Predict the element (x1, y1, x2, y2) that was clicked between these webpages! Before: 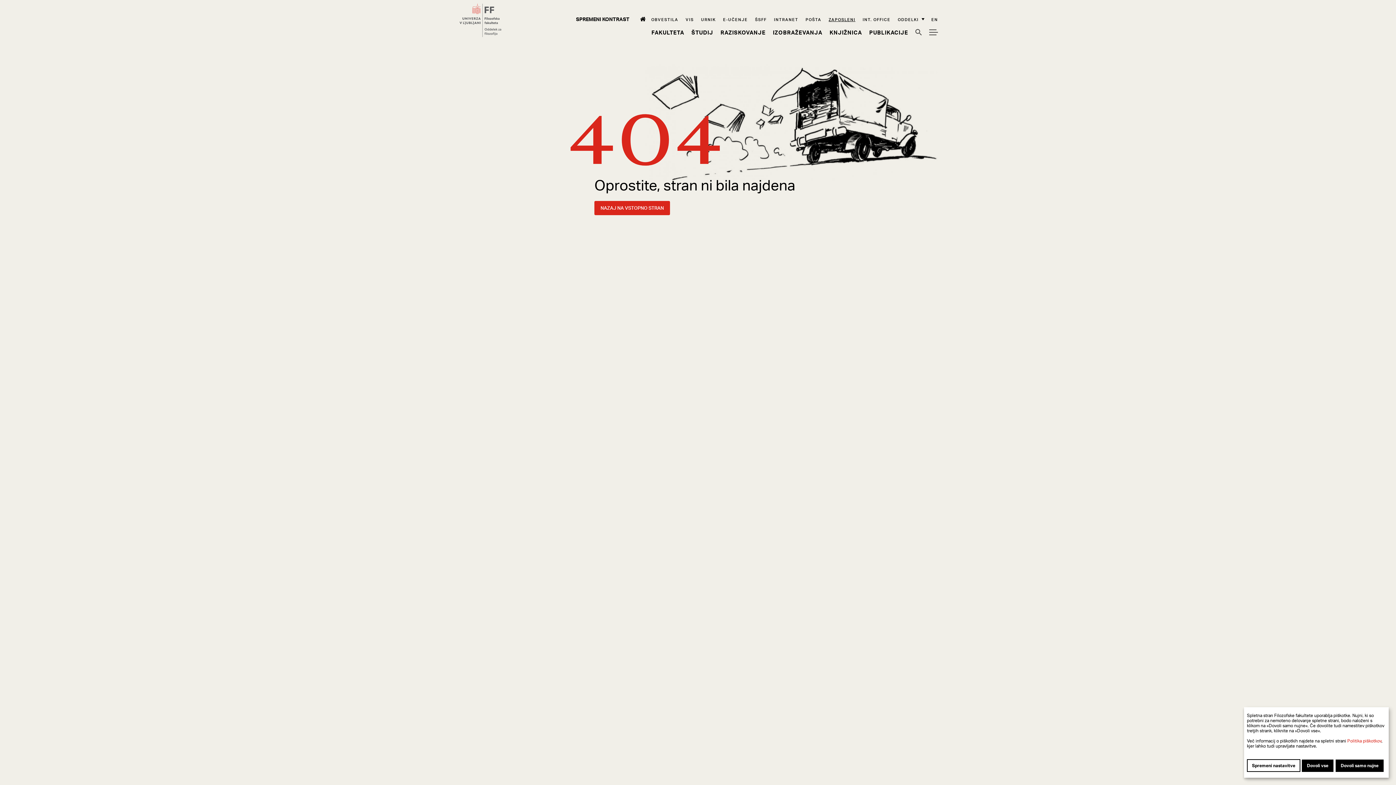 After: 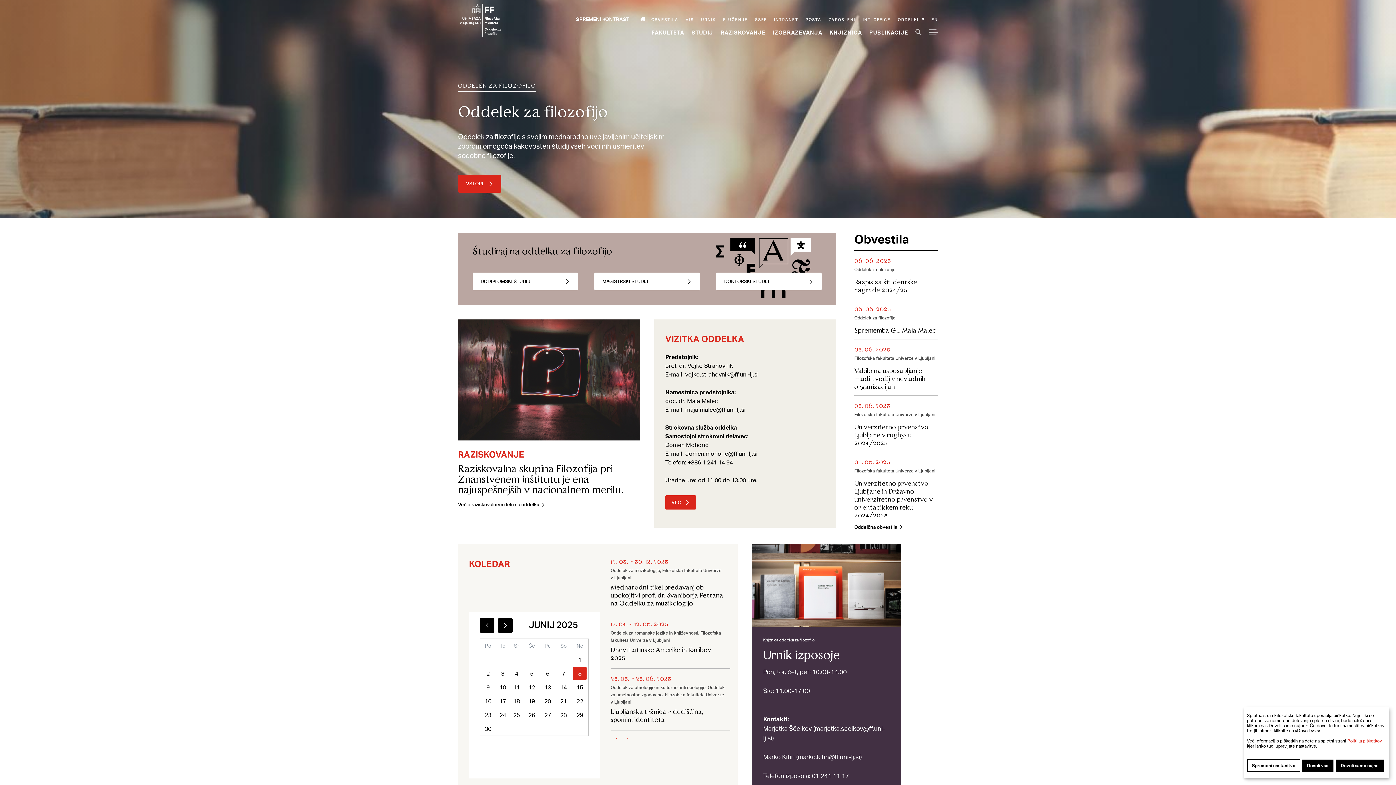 Action: bbox: (594, 201, 670, 215) label: Nazaj na vstopno stran